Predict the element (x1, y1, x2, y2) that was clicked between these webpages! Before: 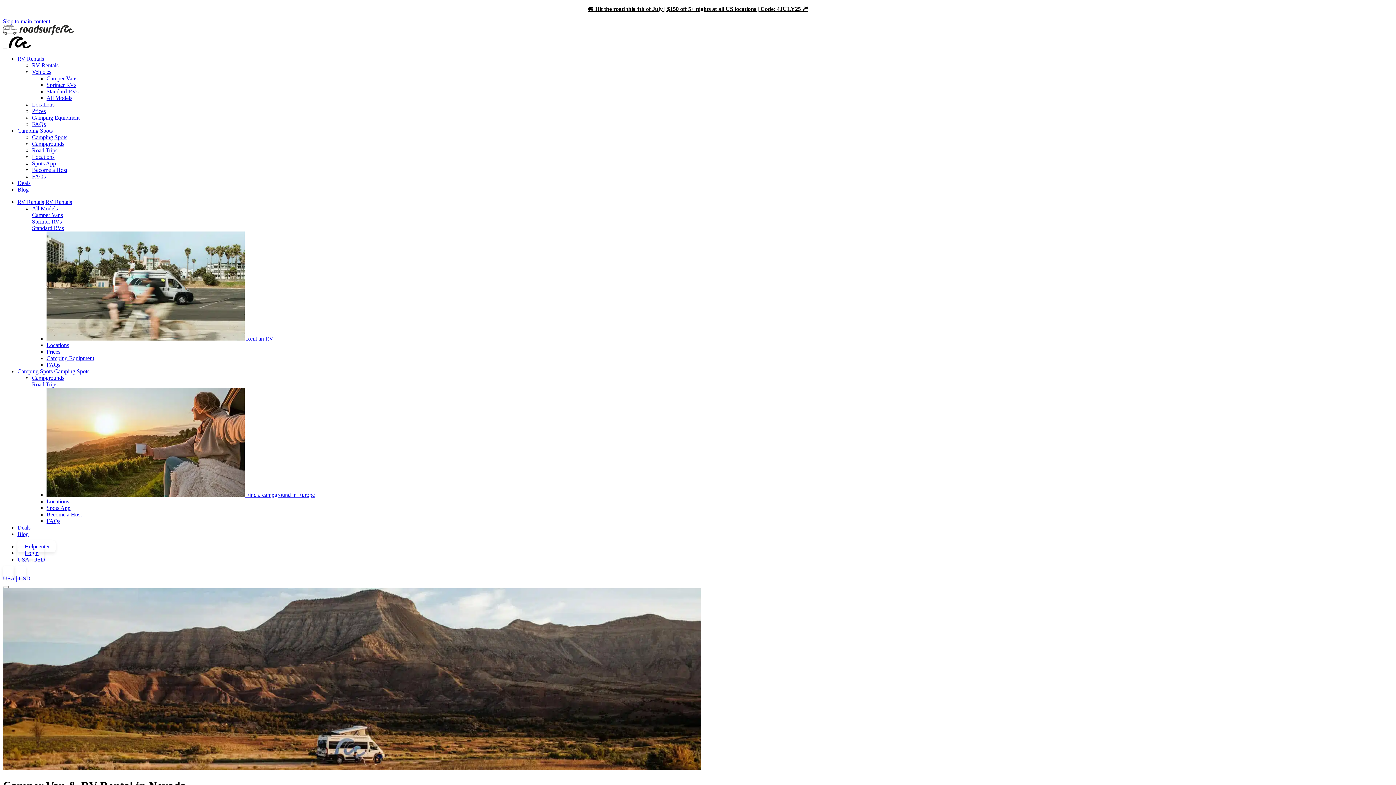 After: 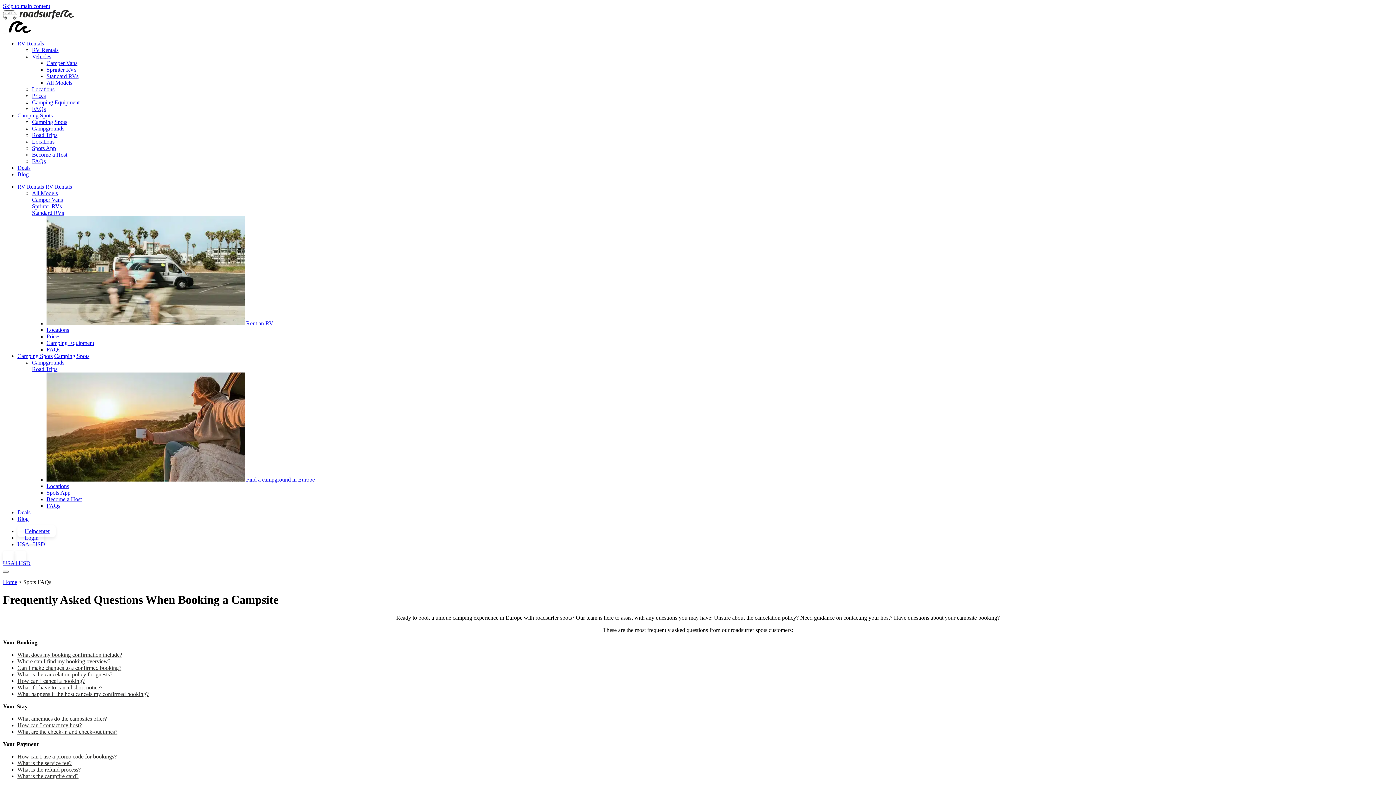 Action: label: FAQs bbox: (32, 173, 45, 179)